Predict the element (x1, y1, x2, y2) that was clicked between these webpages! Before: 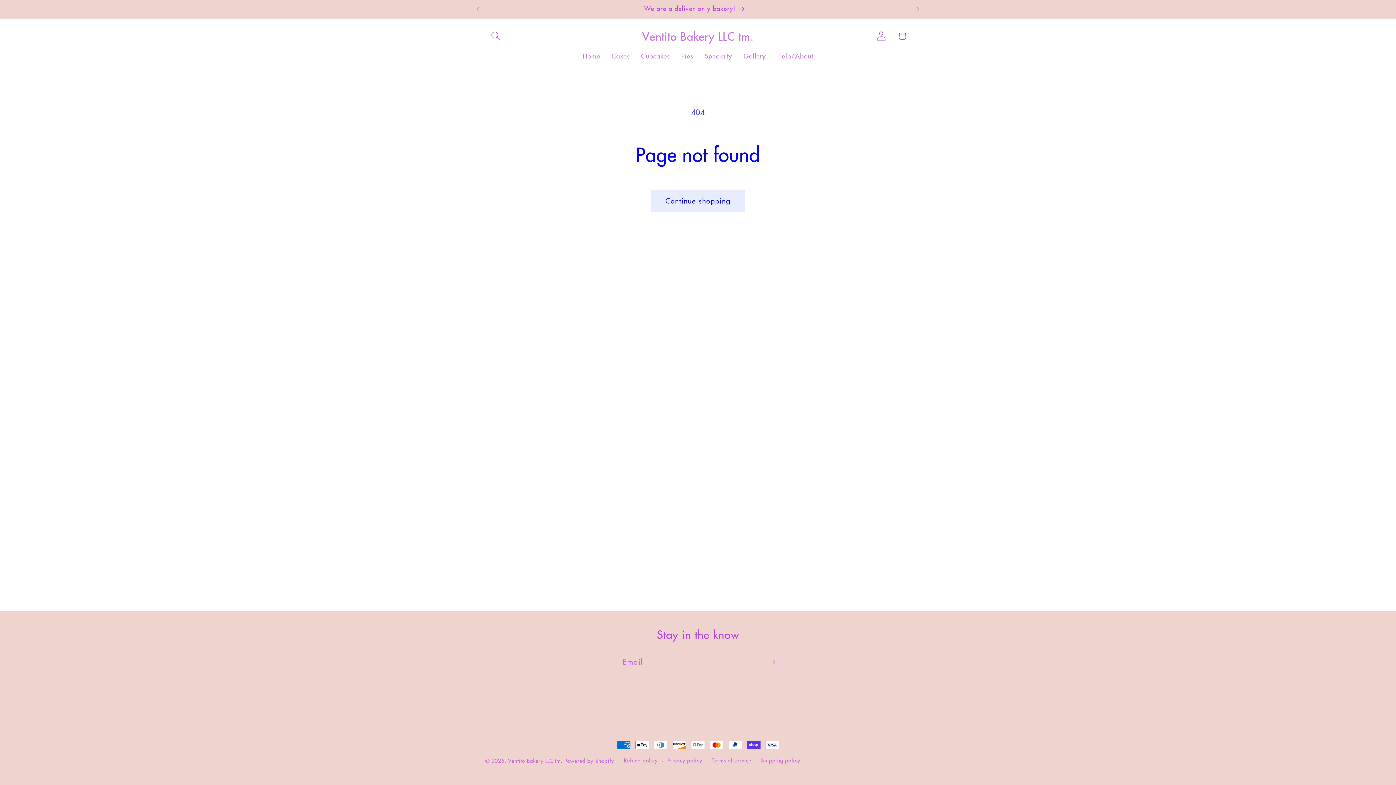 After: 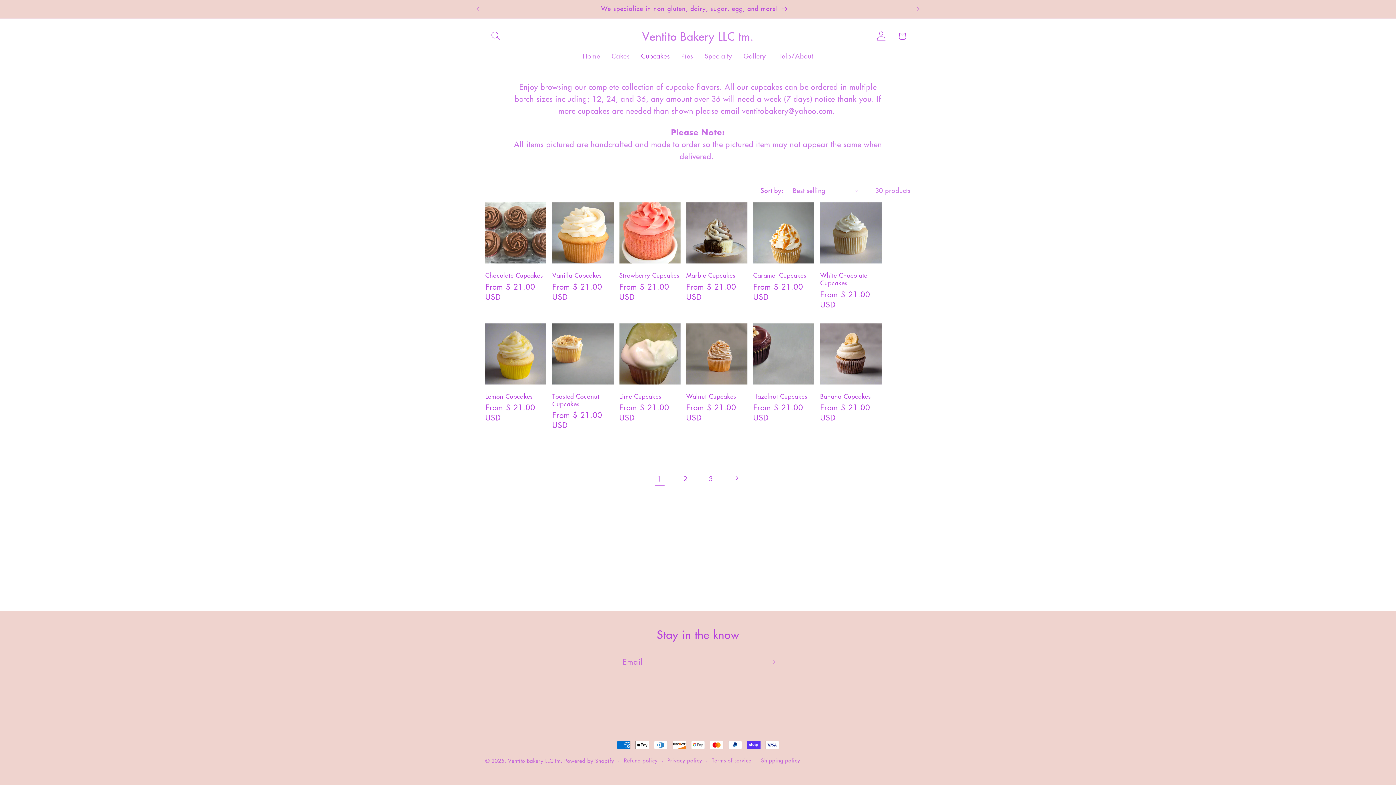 Action: label: Cupcakes bbox: (635, 46, 675, 65)